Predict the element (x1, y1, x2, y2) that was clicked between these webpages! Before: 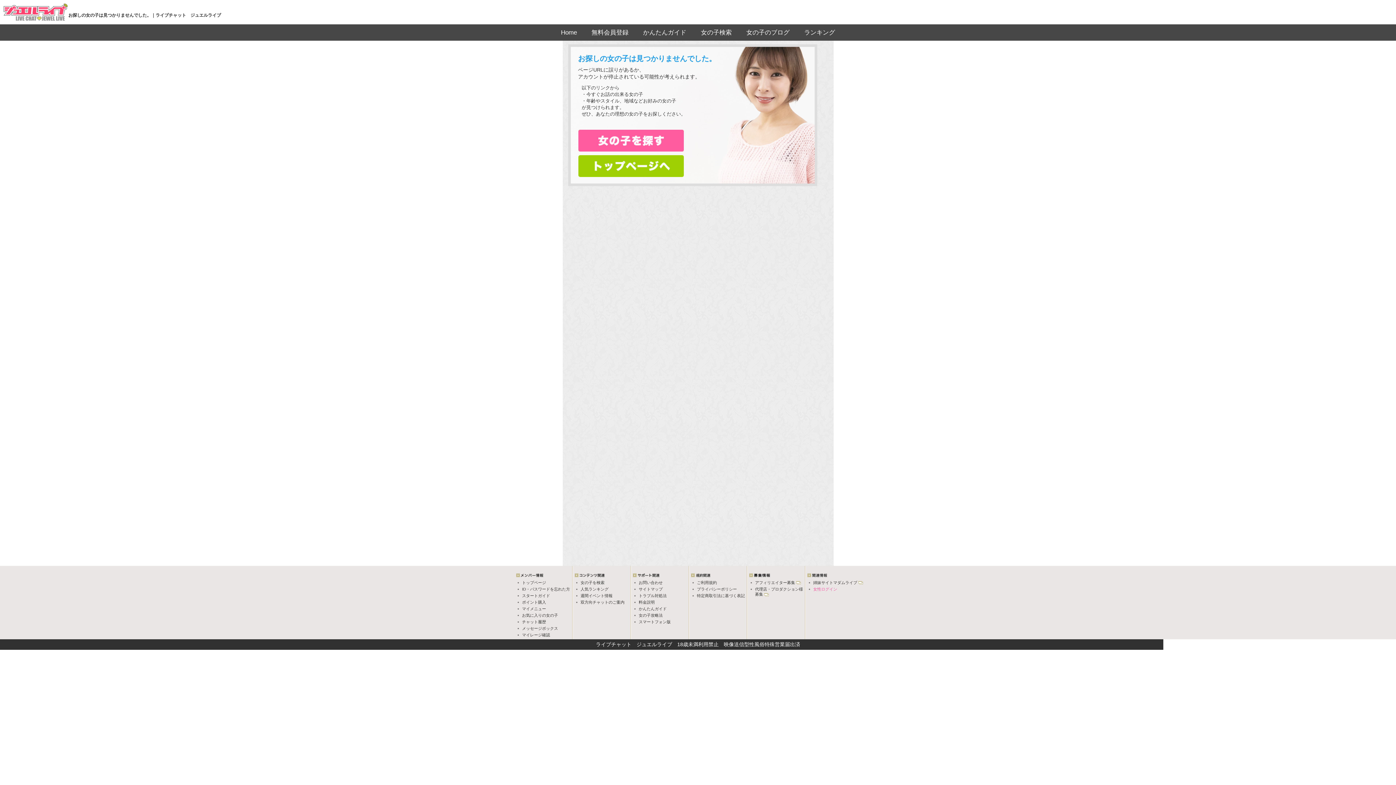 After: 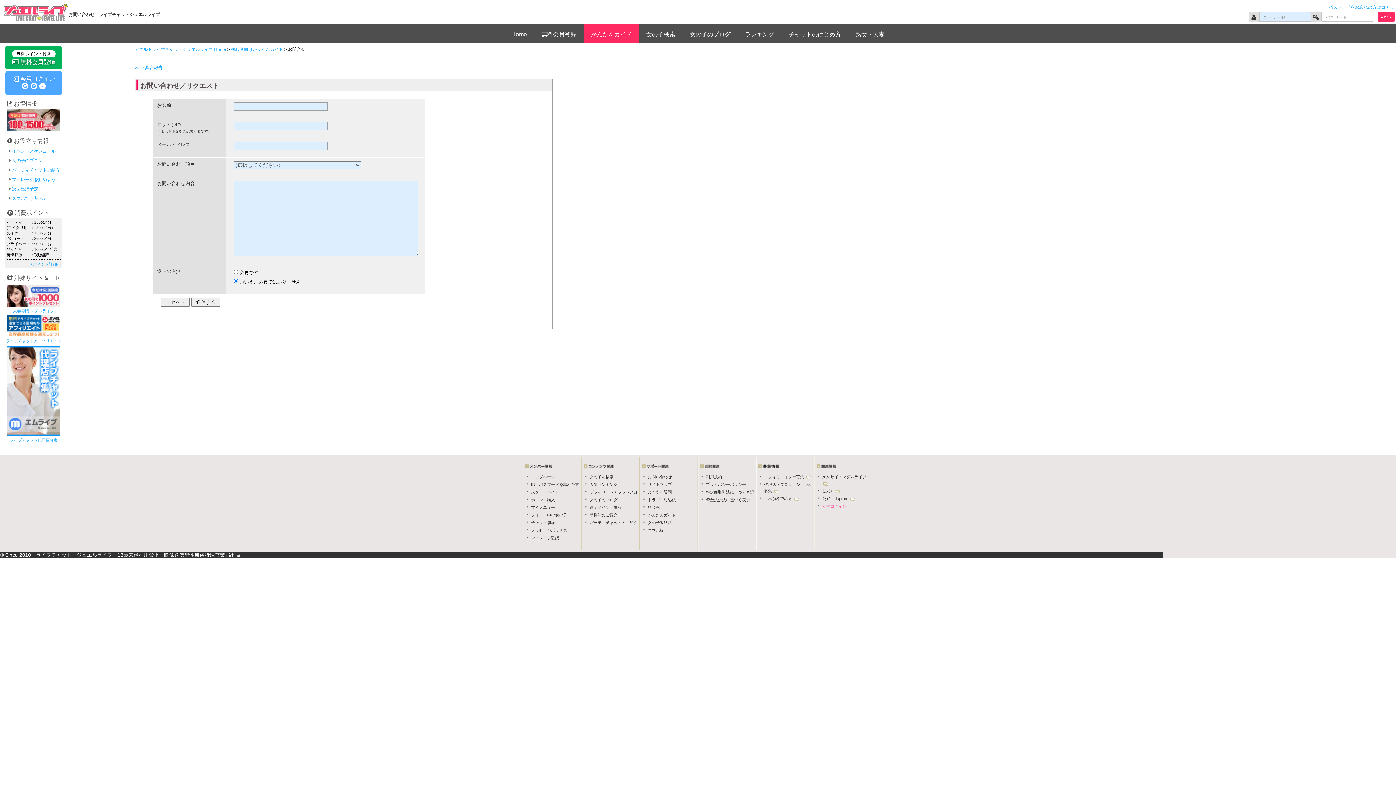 Action: bbox: (638, 580, 662, 585) label: お問い合わせ